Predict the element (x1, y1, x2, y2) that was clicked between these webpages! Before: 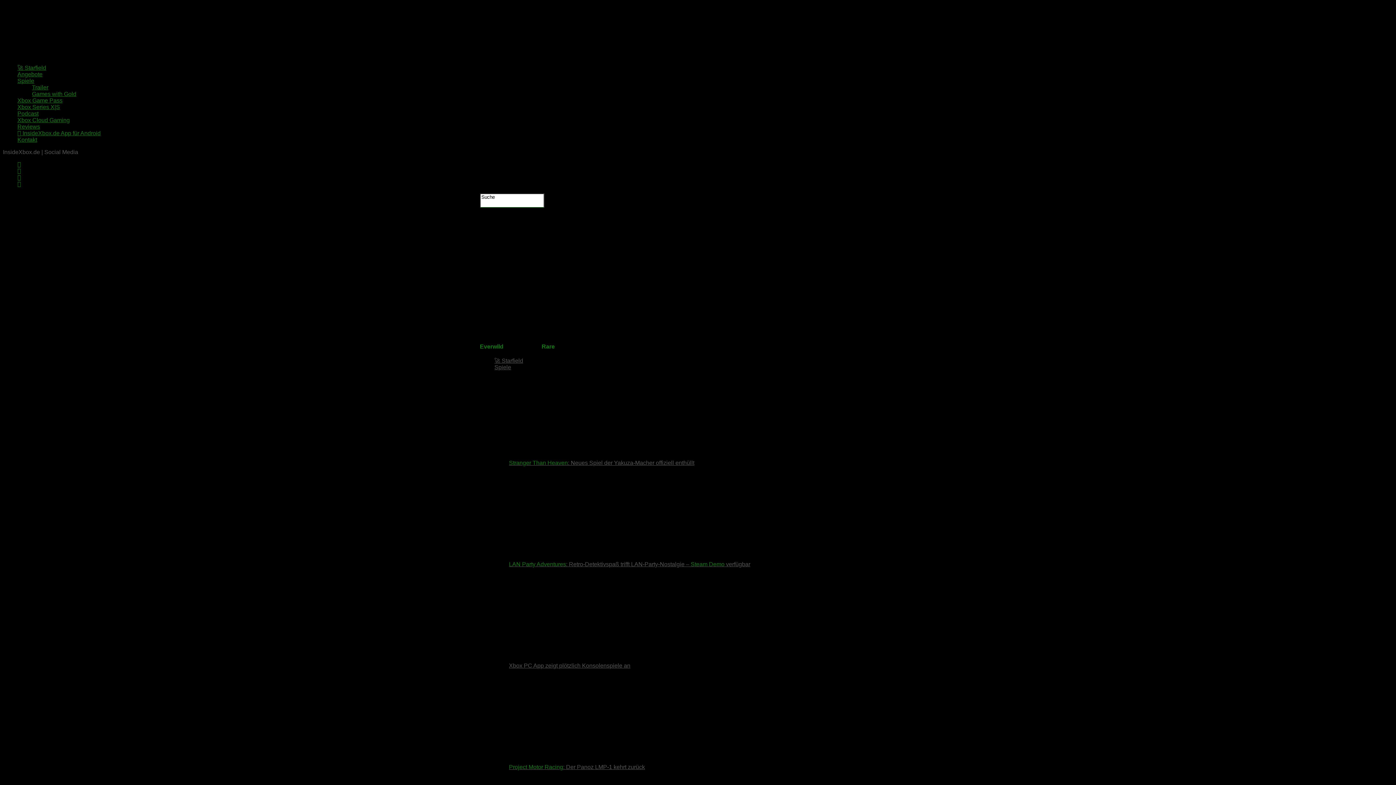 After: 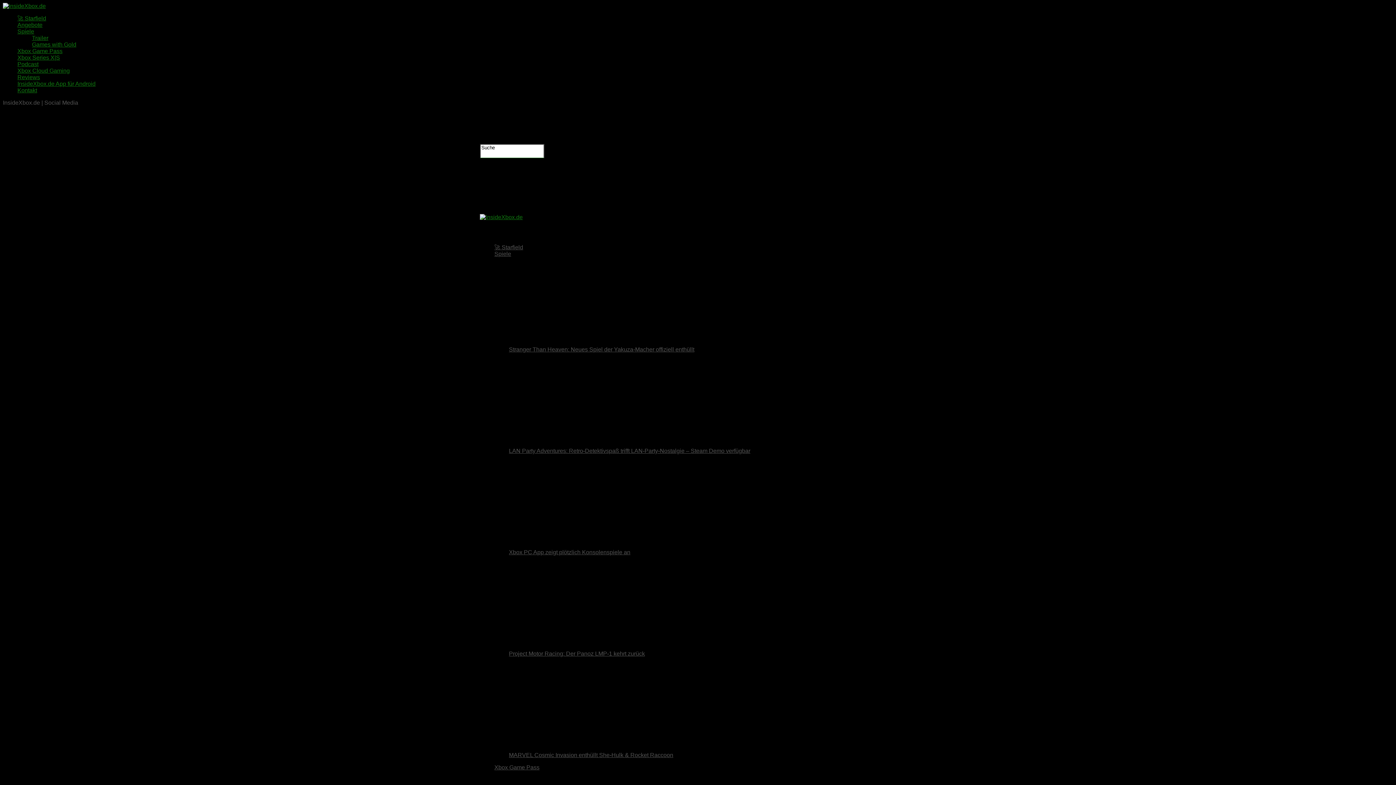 Action: label: Spiele bbox: (17, 77, 34, 84)